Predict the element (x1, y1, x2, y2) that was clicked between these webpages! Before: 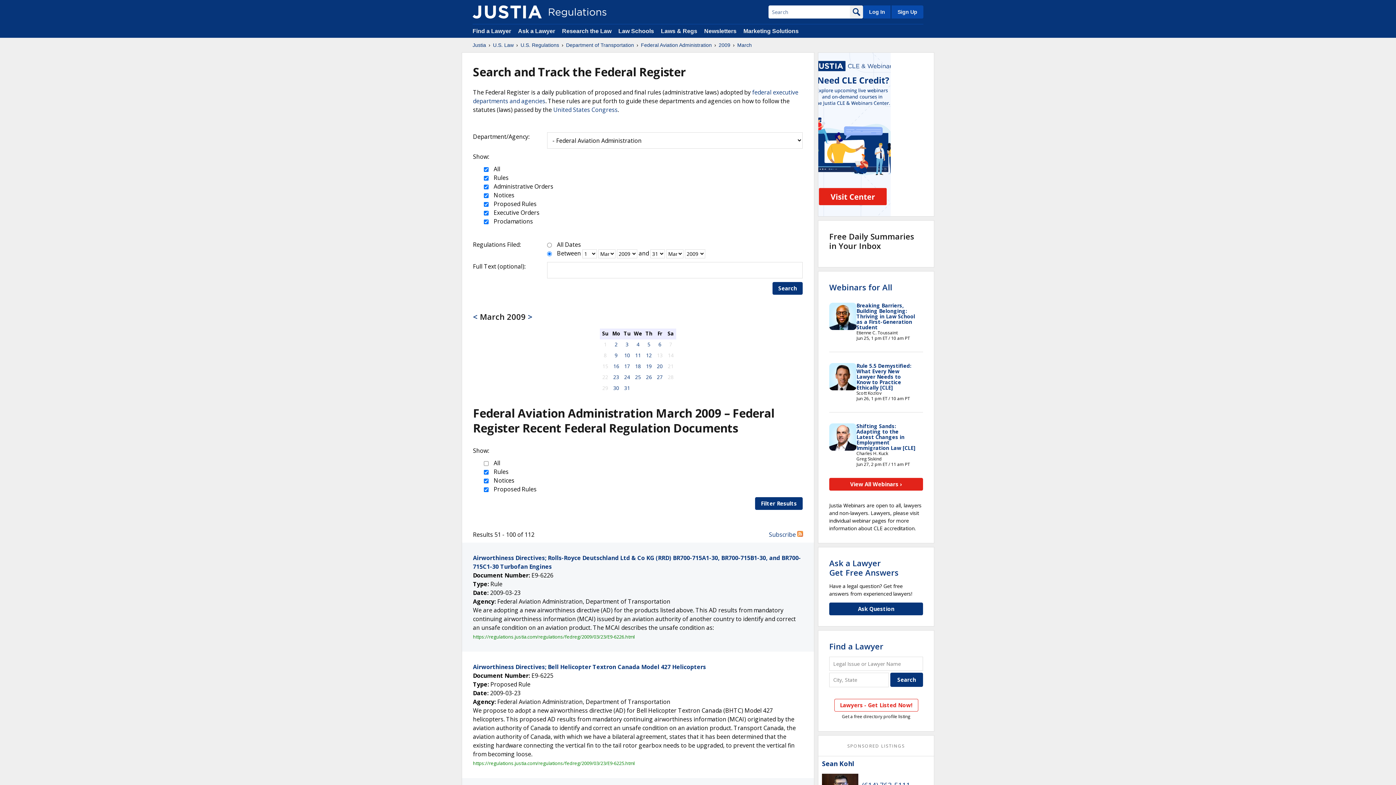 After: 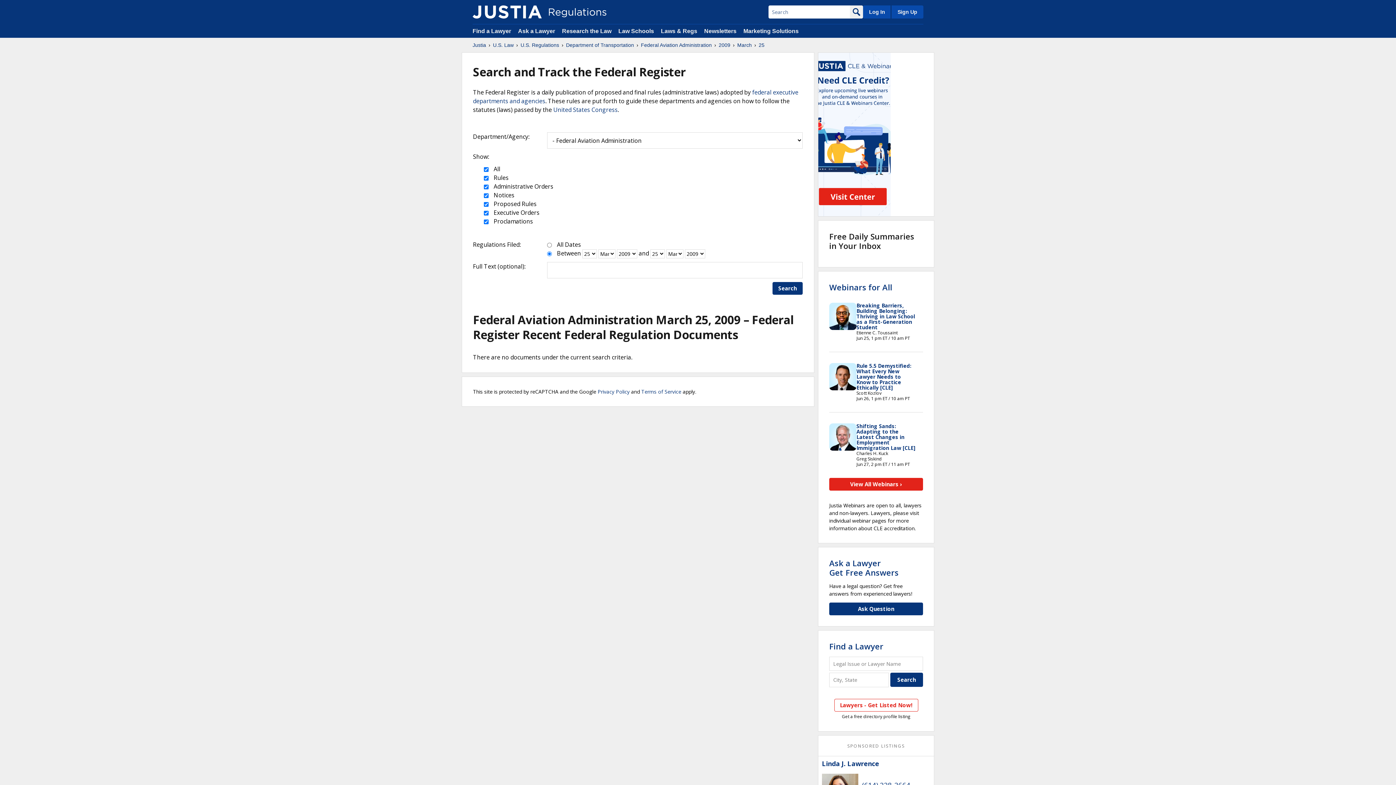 Action: bbox: (635, 373, 641, 380) label: 25